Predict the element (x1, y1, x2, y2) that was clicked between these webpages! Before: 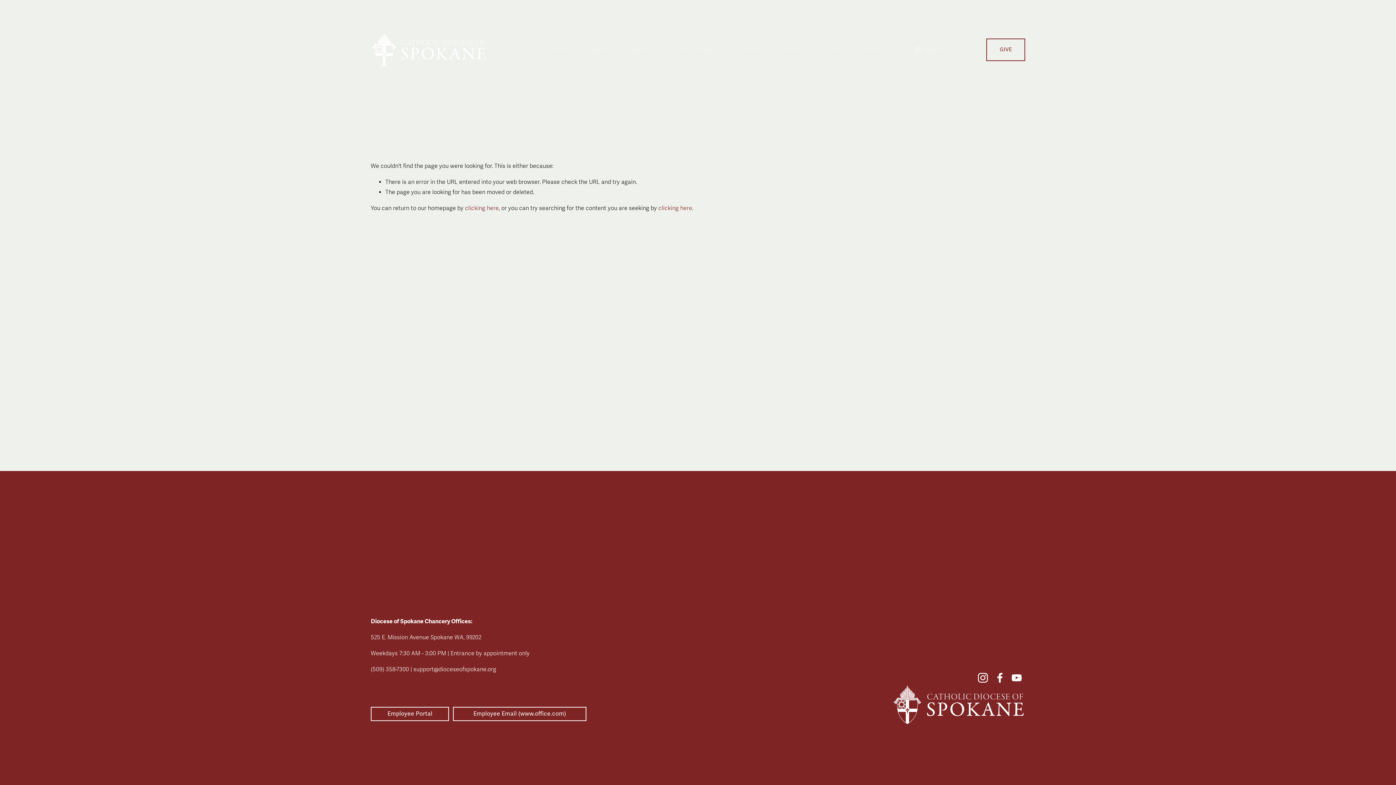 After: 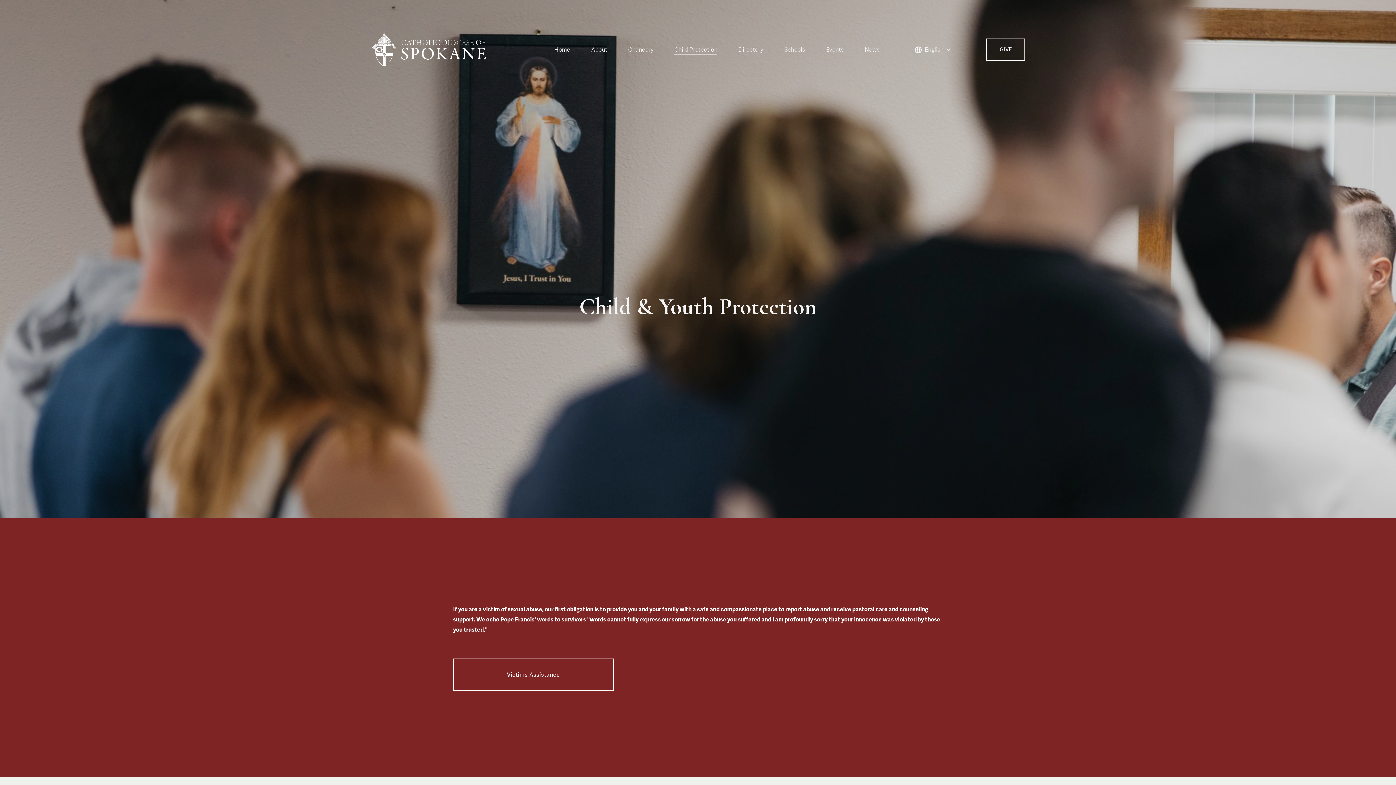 Action: bbox: (674, 44, 717, 55) label: Child Protection